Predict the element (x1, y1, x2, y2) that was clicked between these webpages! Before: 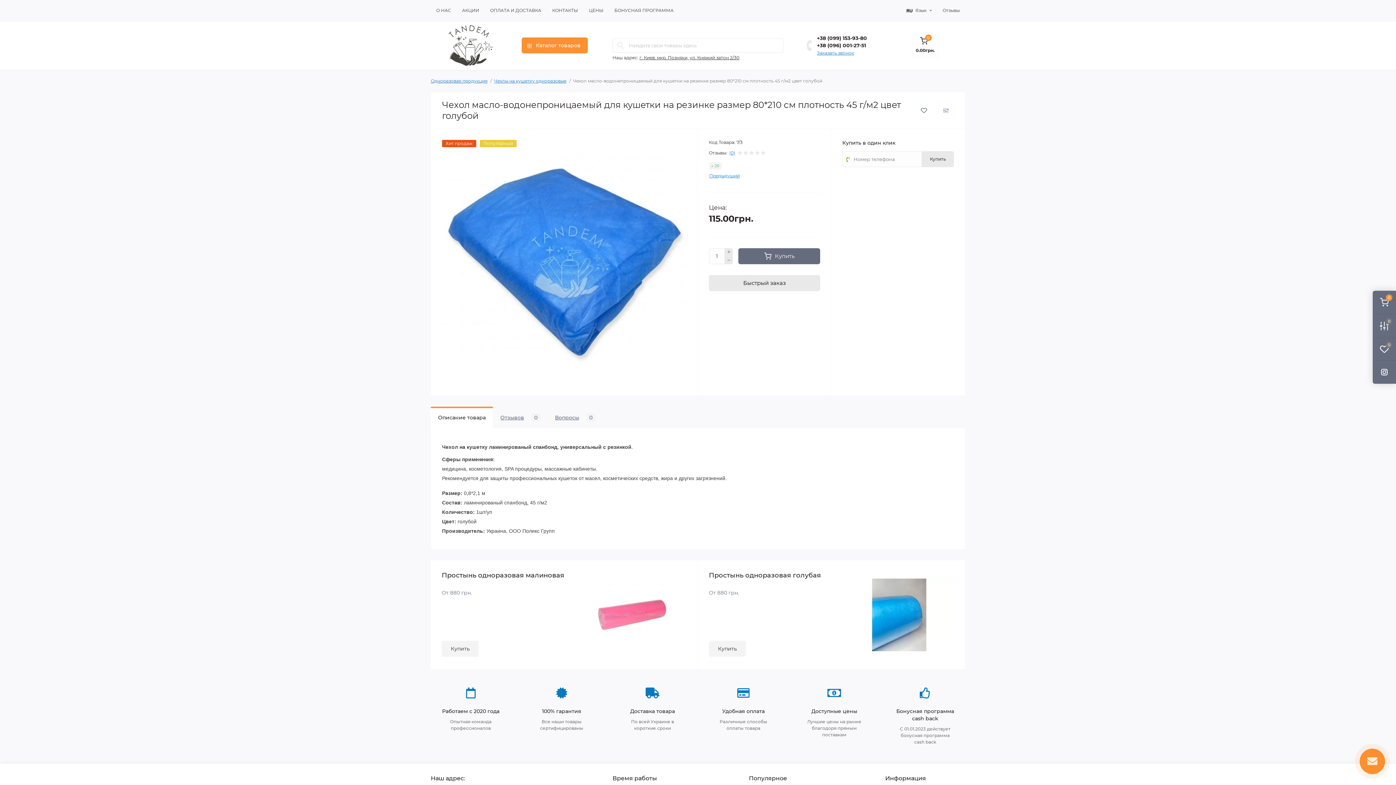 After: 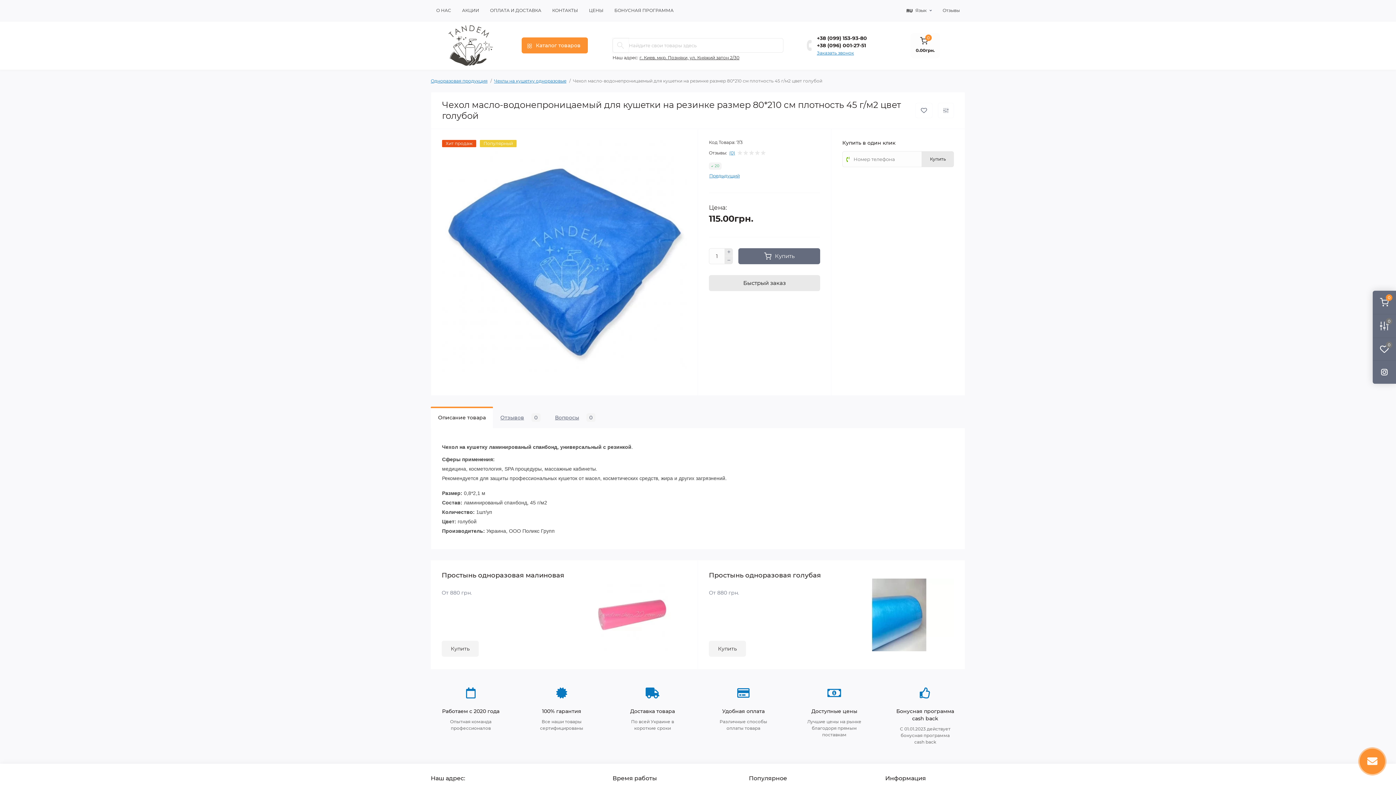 Action: bbox: (612, 38, 628, 52) label: Search